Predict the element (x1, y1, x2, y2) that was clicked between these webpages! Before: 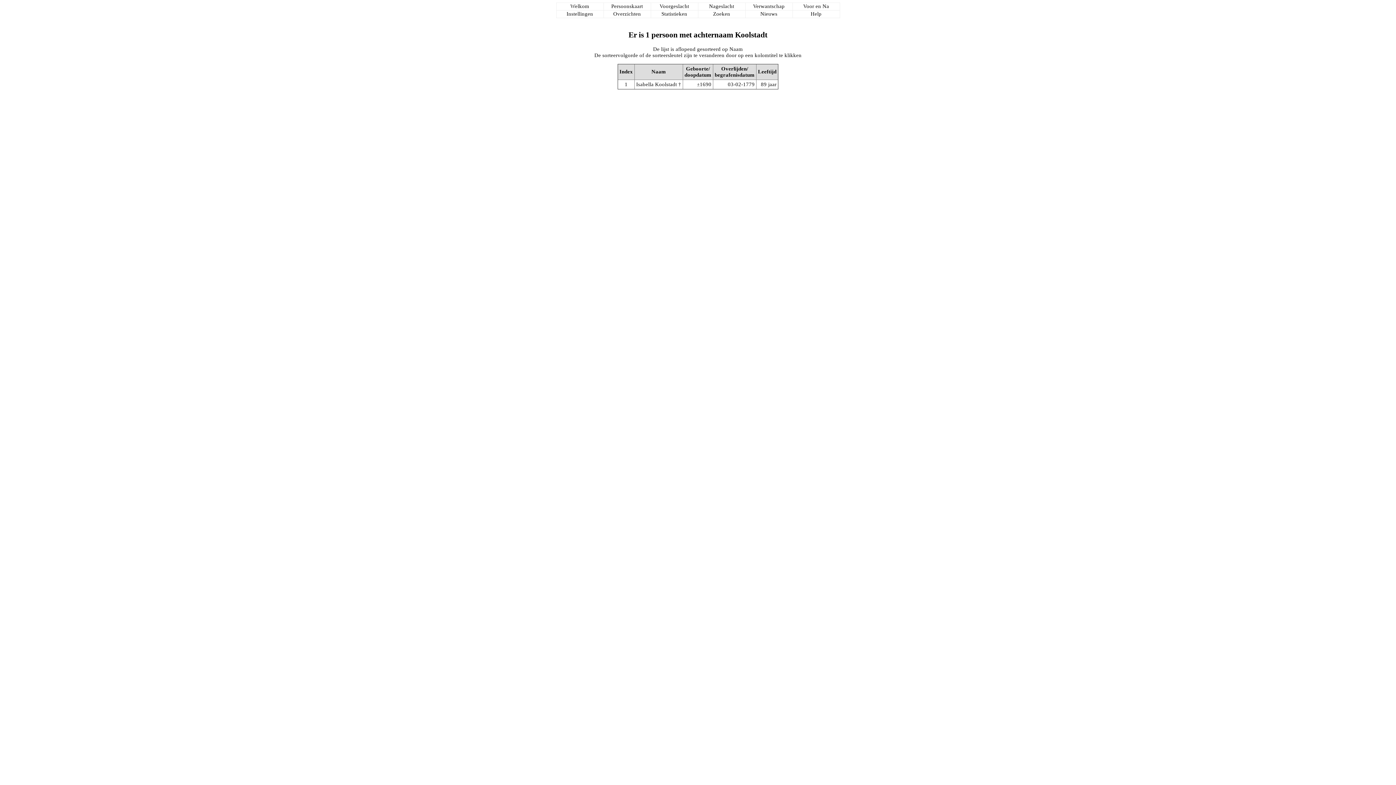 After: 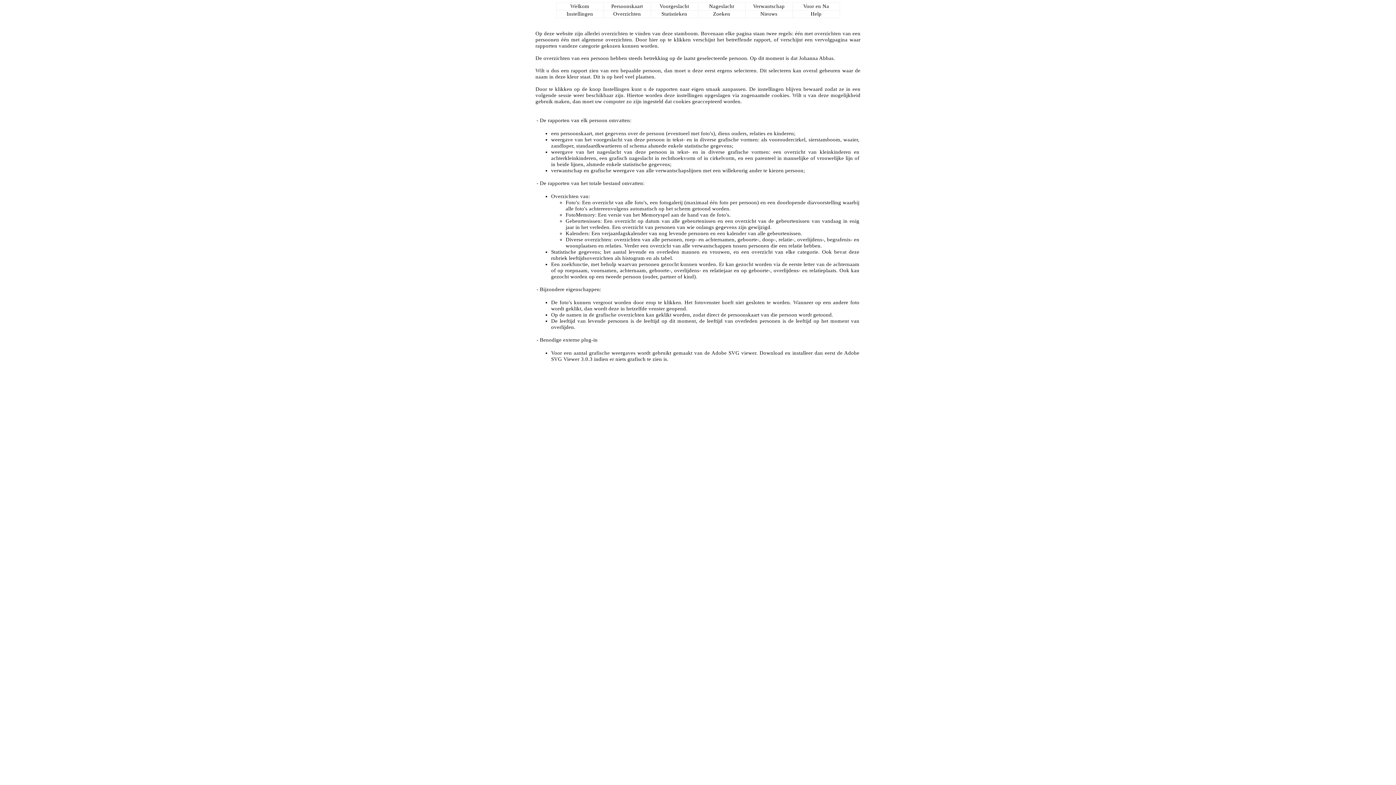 Action: label: Help bbox: (810, 10, 821, 16)